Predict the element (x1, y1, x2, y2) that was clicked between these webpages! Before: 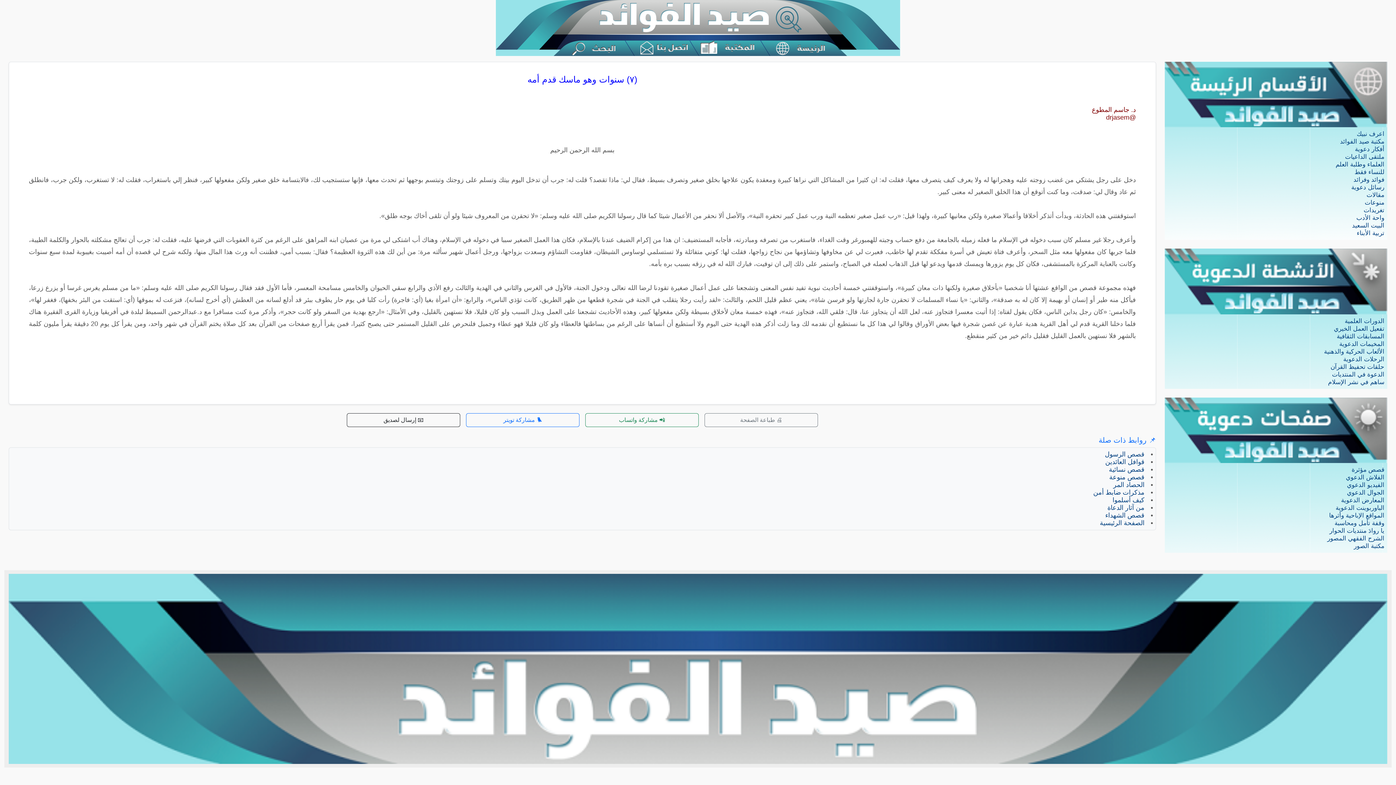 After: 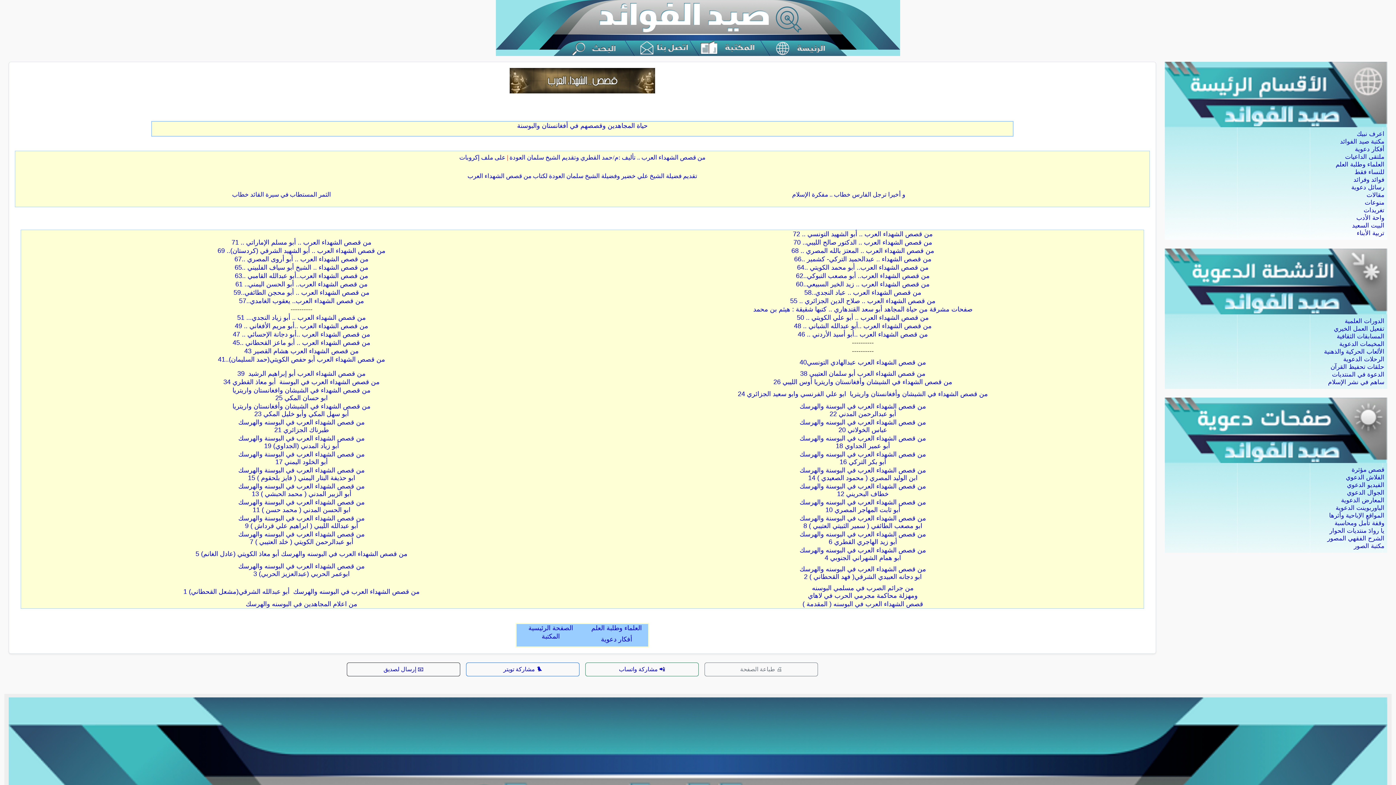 Action: label: قصص الشهداء bbox: (1105, 512, 1144, 519)